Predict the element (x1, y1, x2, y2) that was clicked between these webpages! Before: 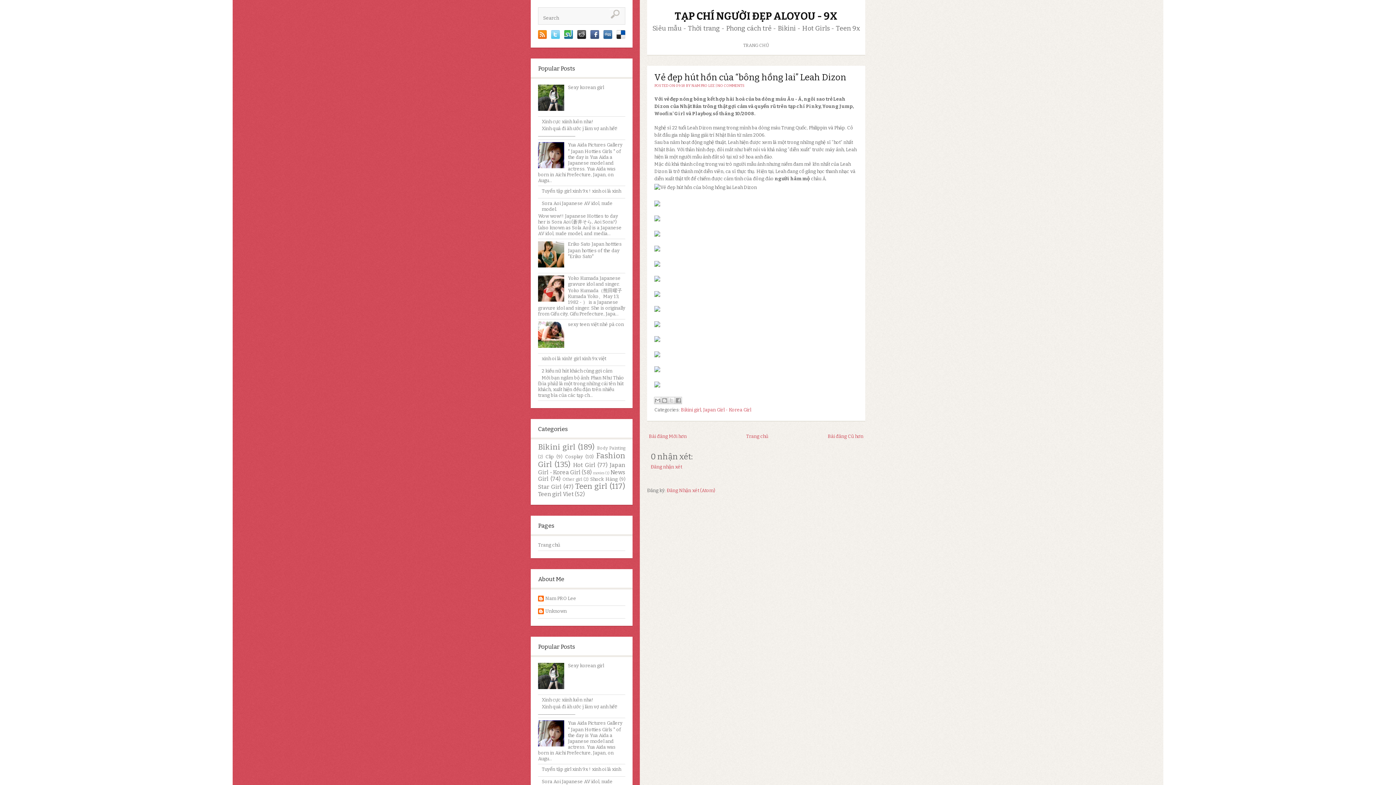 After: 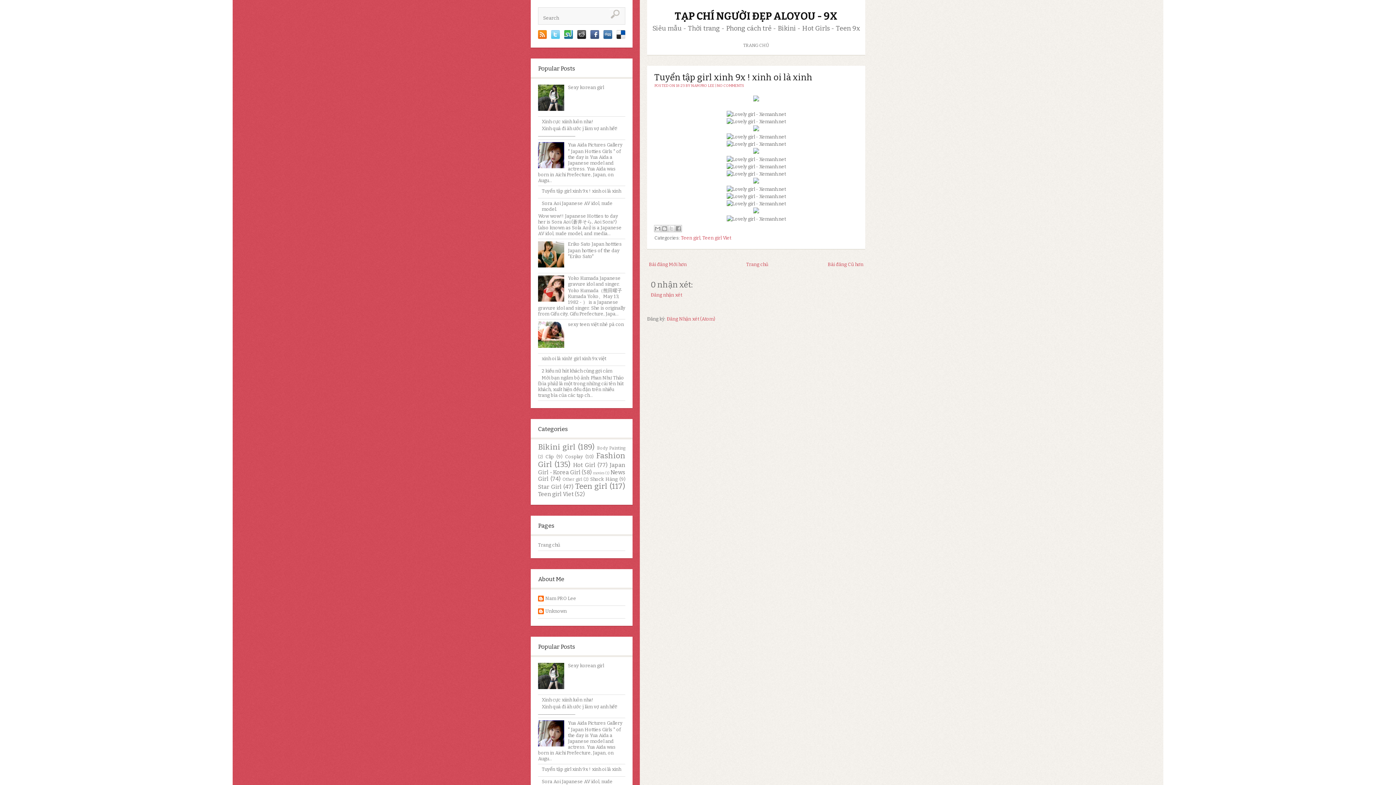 Action: bbox: (541, 766, 621, 772) label: Tuyển tập girl xinh 9x ! xinh oi là xinh